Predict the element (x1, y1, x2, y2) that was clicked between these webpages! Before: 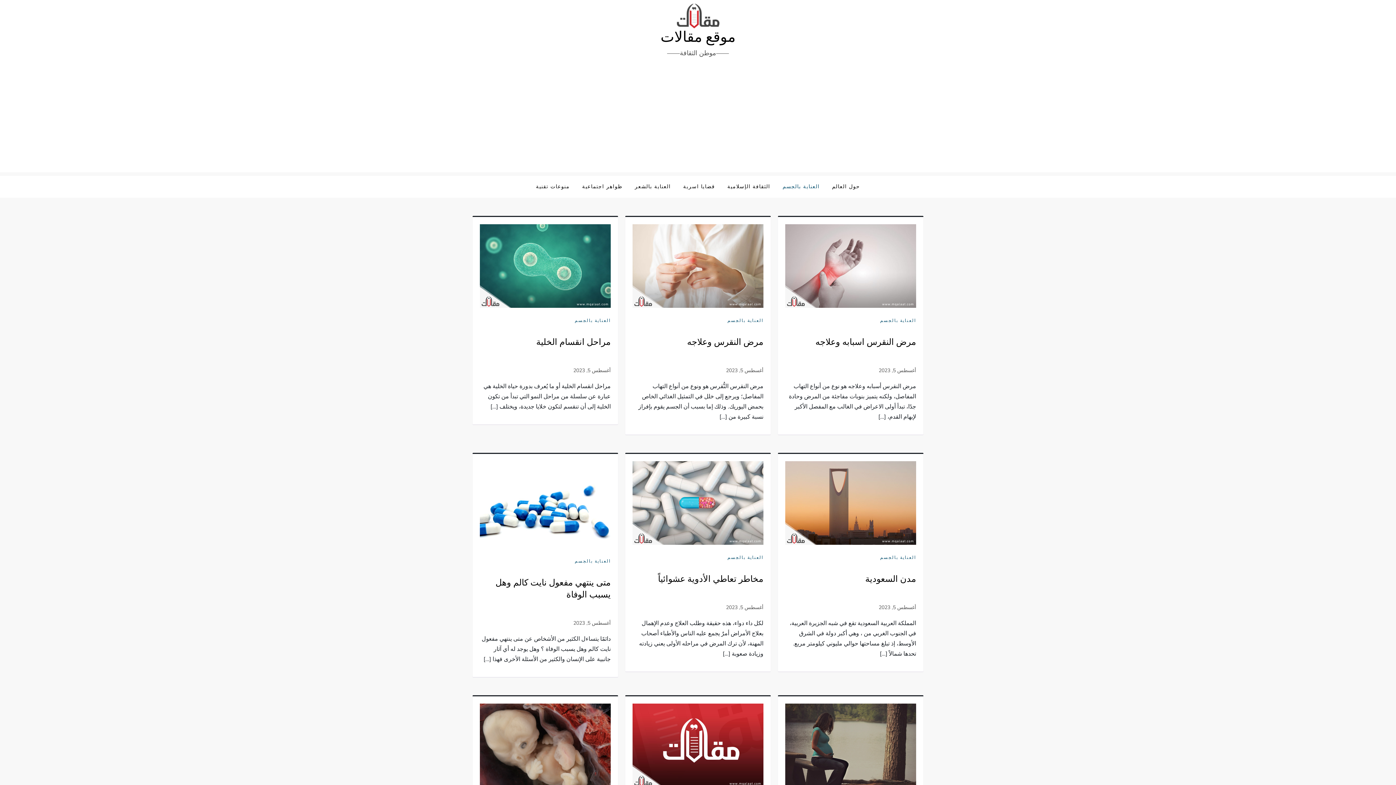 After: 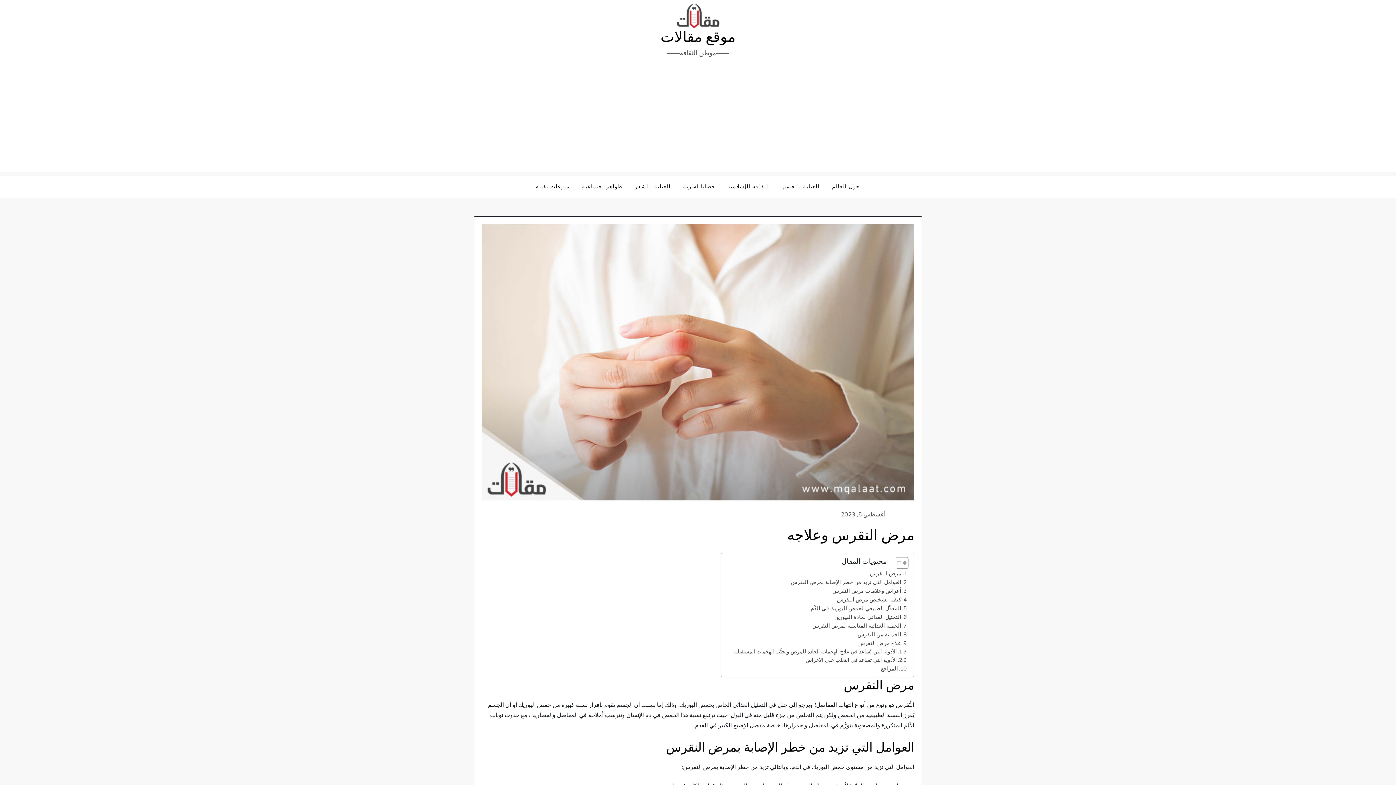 Action: label: أغسطس 5, 2023 bbox: (726, 367, 763, 374)